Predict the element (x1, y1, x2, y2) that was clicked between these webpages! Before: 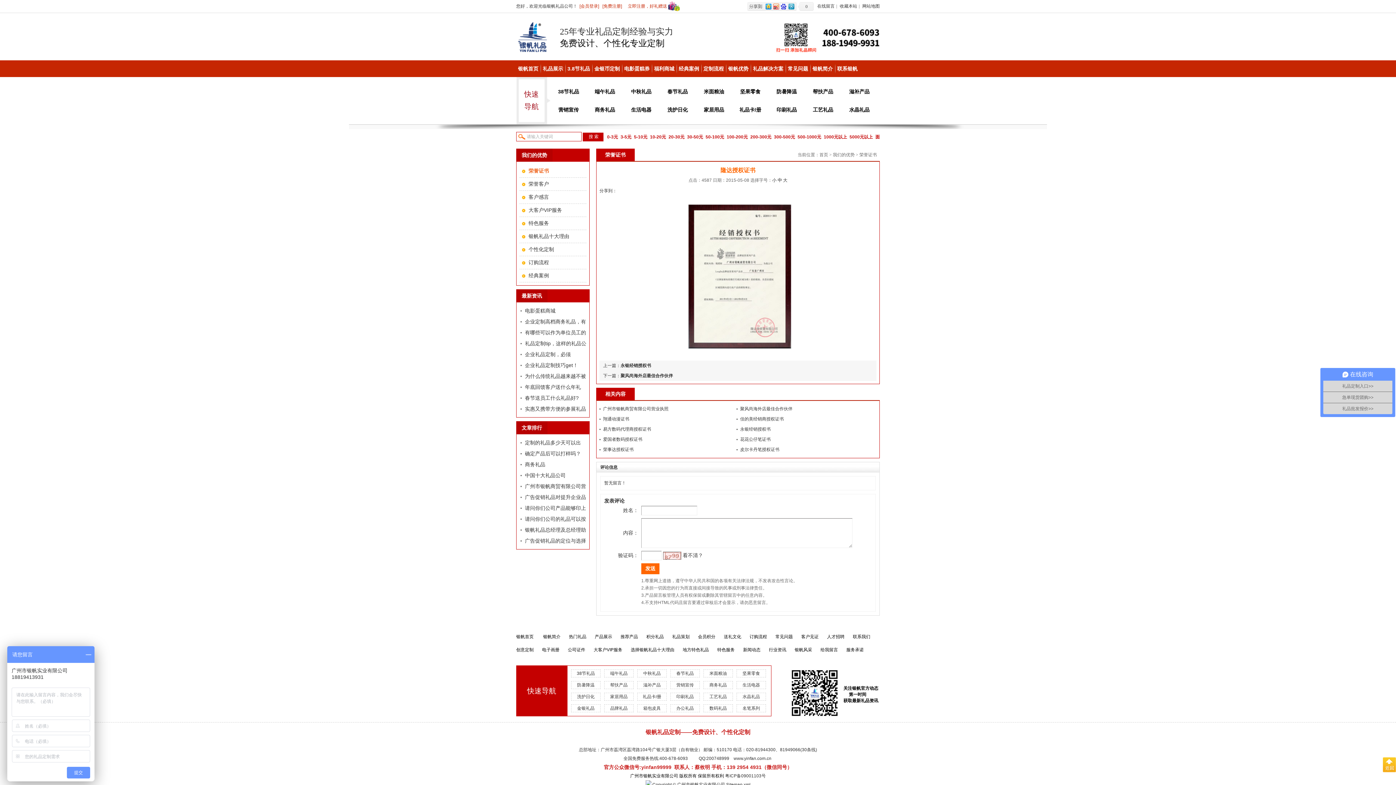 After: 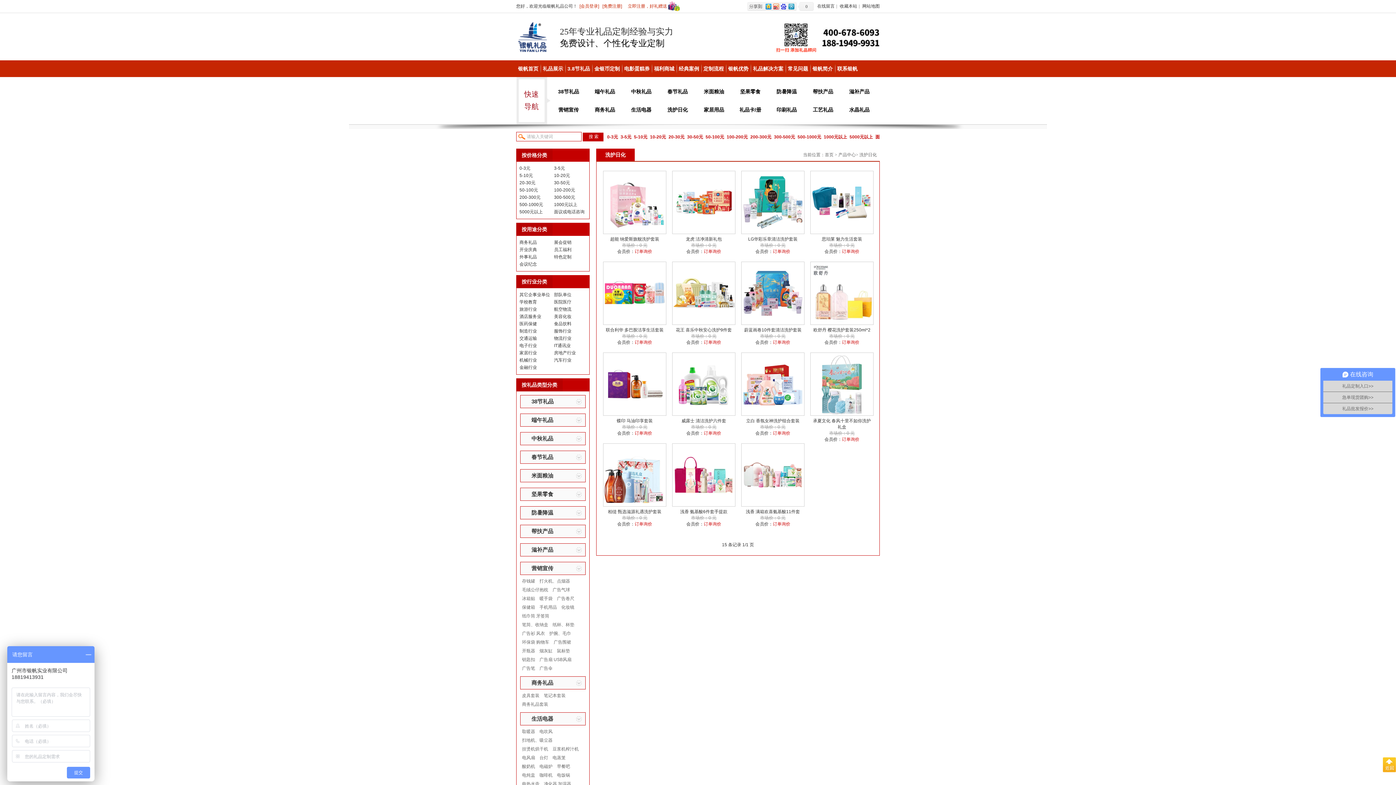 Action: label: 洗护日化 bbox: (667, 100, 688, 119)